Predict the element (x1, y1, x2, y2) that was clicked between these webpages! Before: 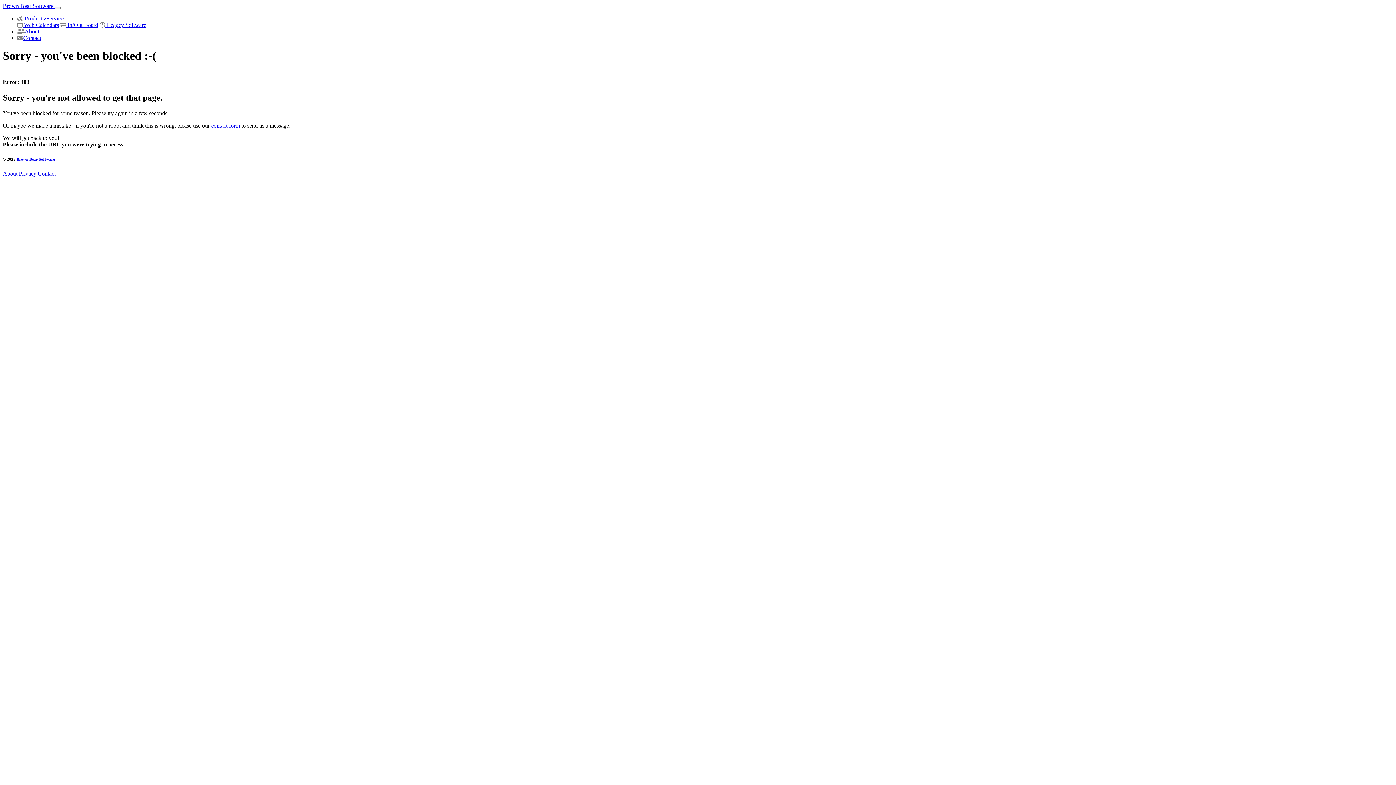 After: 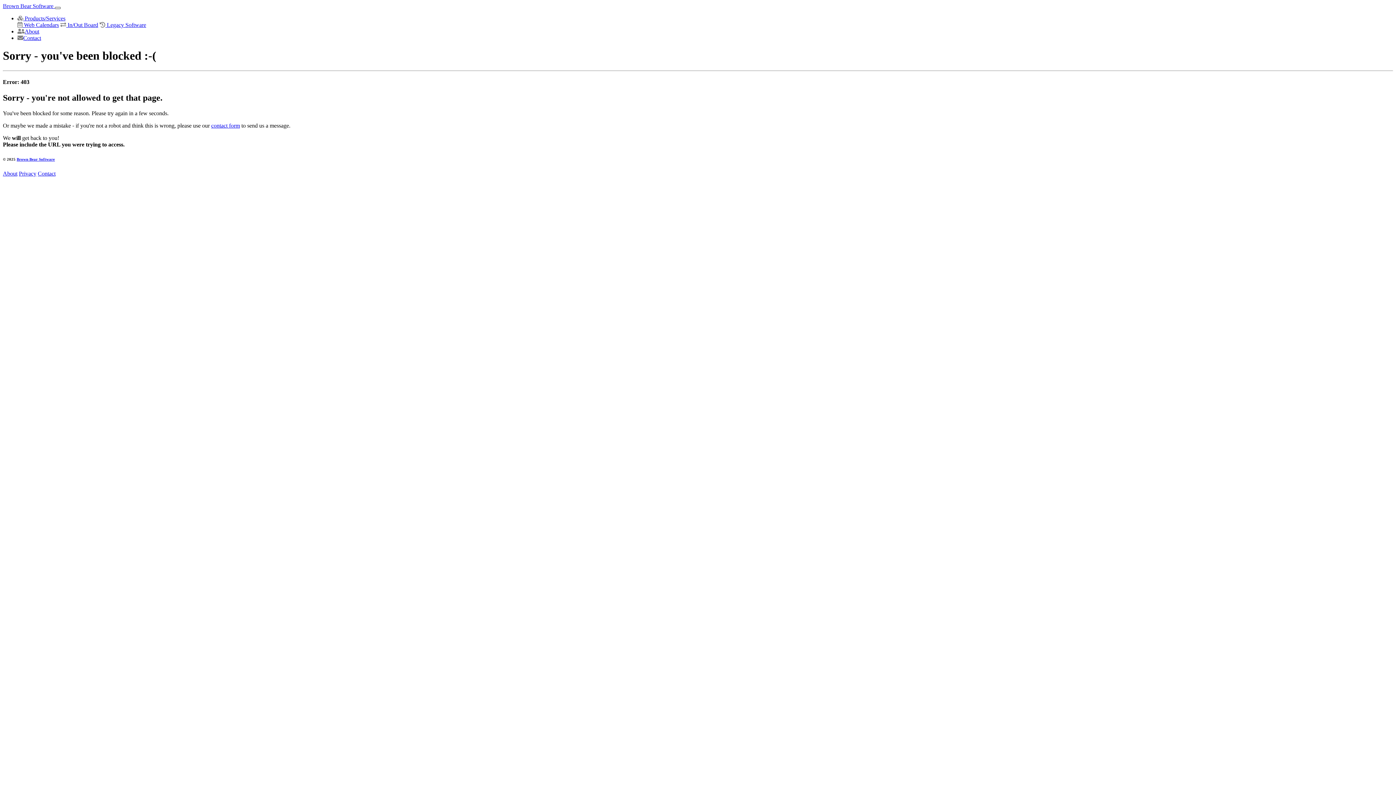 Action: label: Toggle navigation bbox: (54, 6, 60, 9)